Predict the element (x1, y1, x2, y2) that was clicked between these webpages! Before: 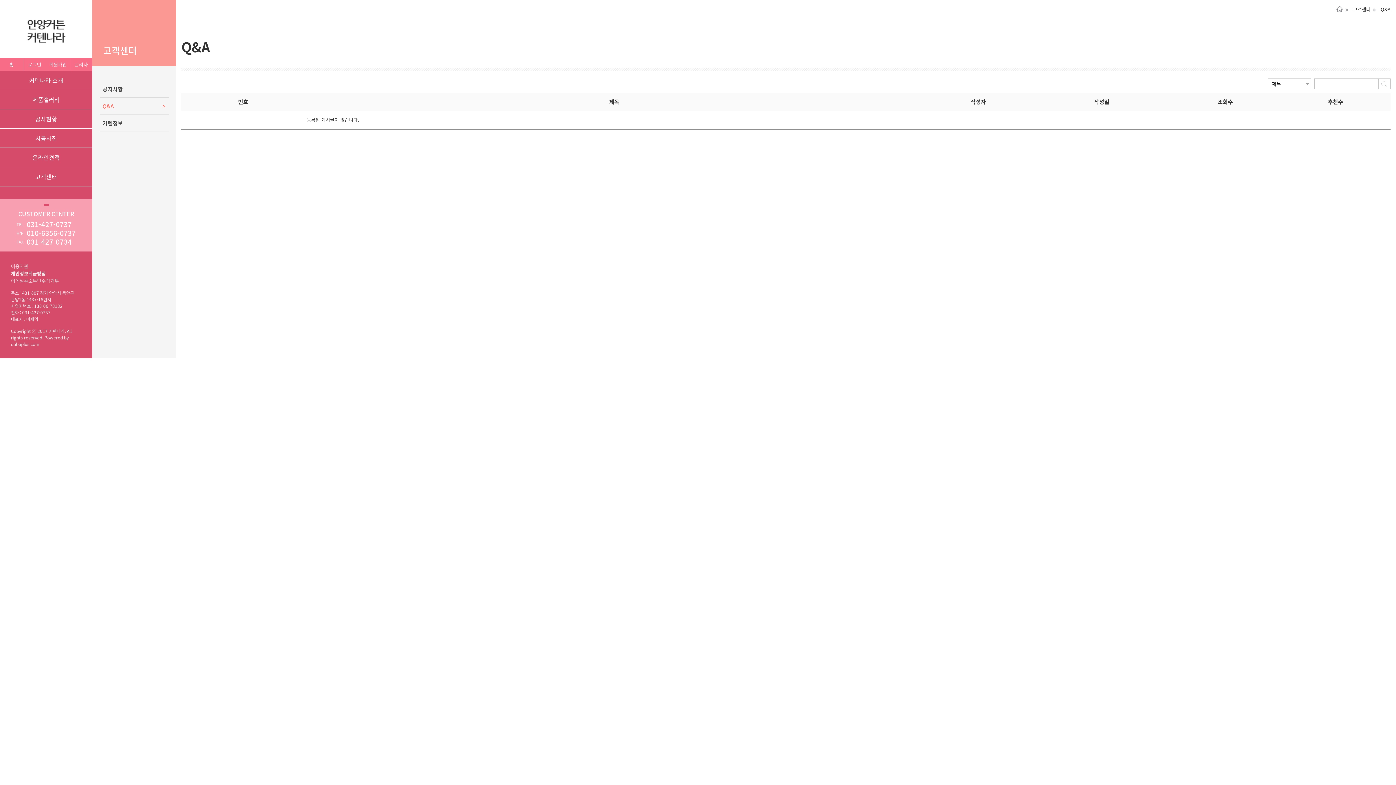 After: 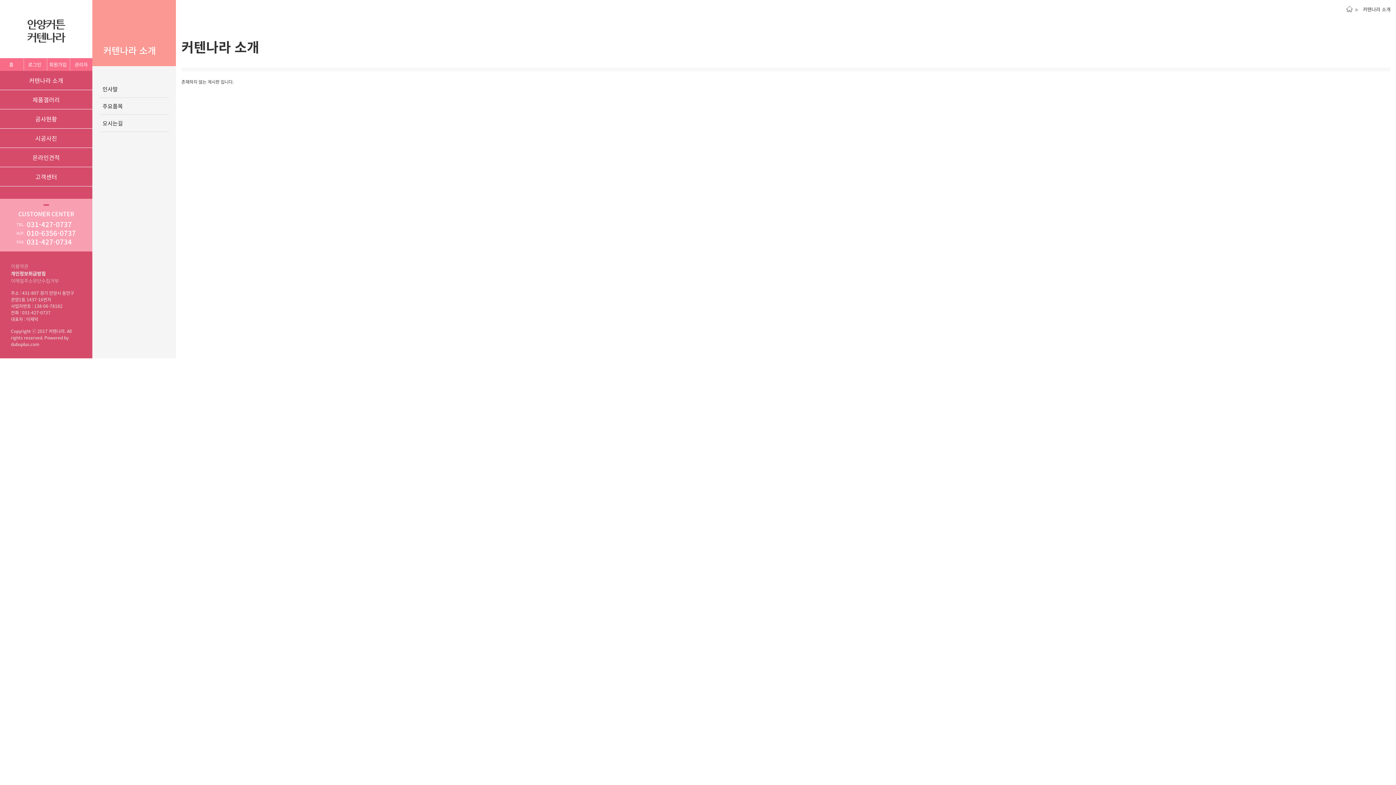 Action: bbox: (0, 70, 92, 90) label: 커텐나라 소개